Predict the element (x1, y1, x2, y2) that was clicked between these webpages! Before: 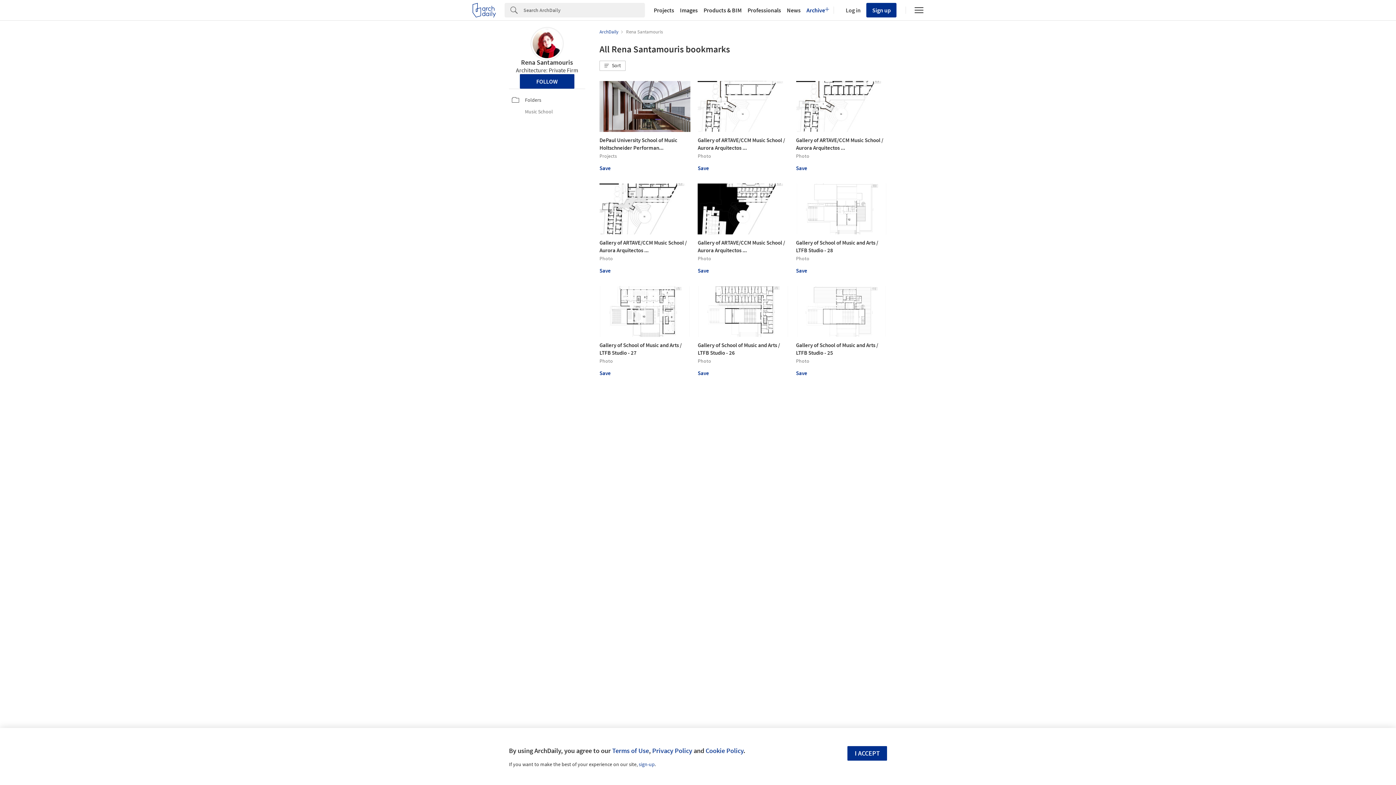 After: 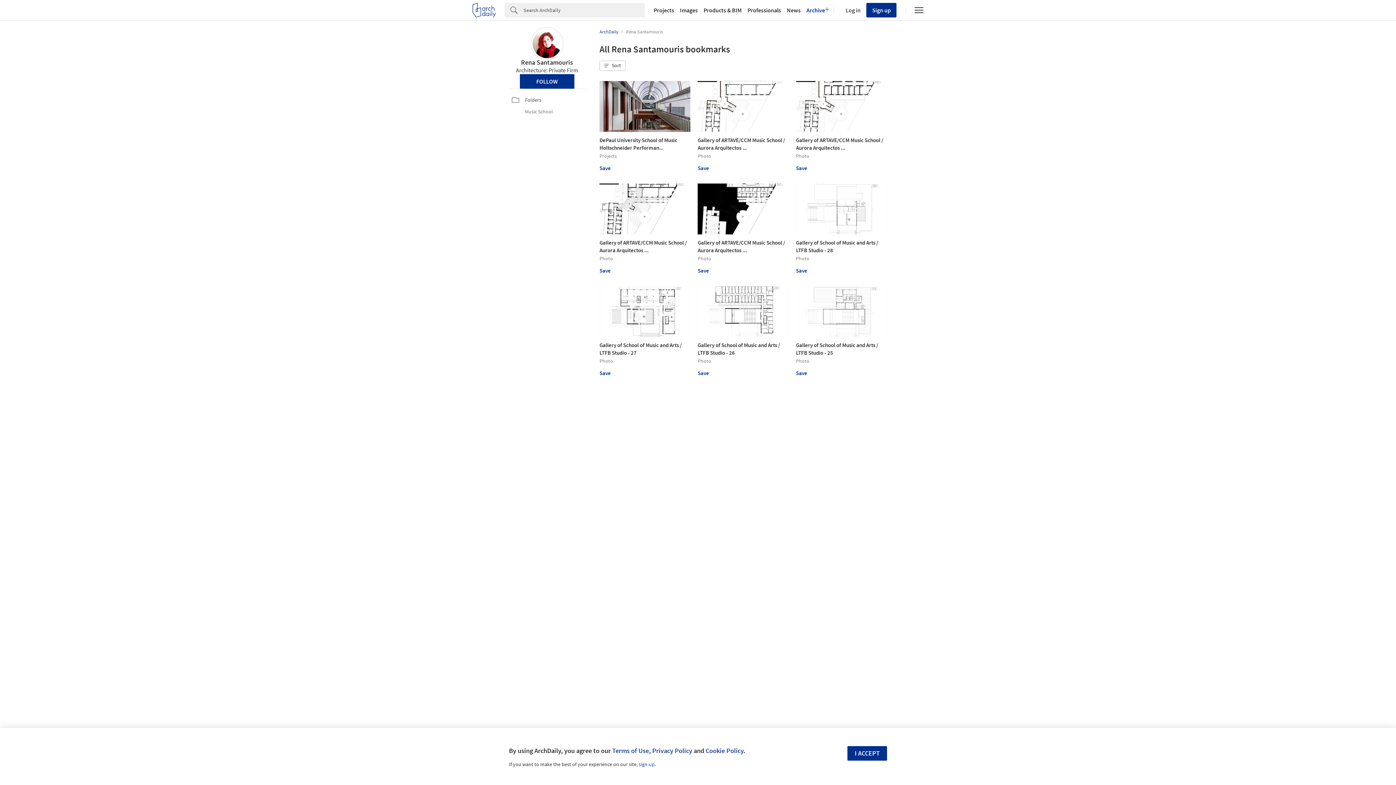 Action: bbox: (532, 29, 561, 58)